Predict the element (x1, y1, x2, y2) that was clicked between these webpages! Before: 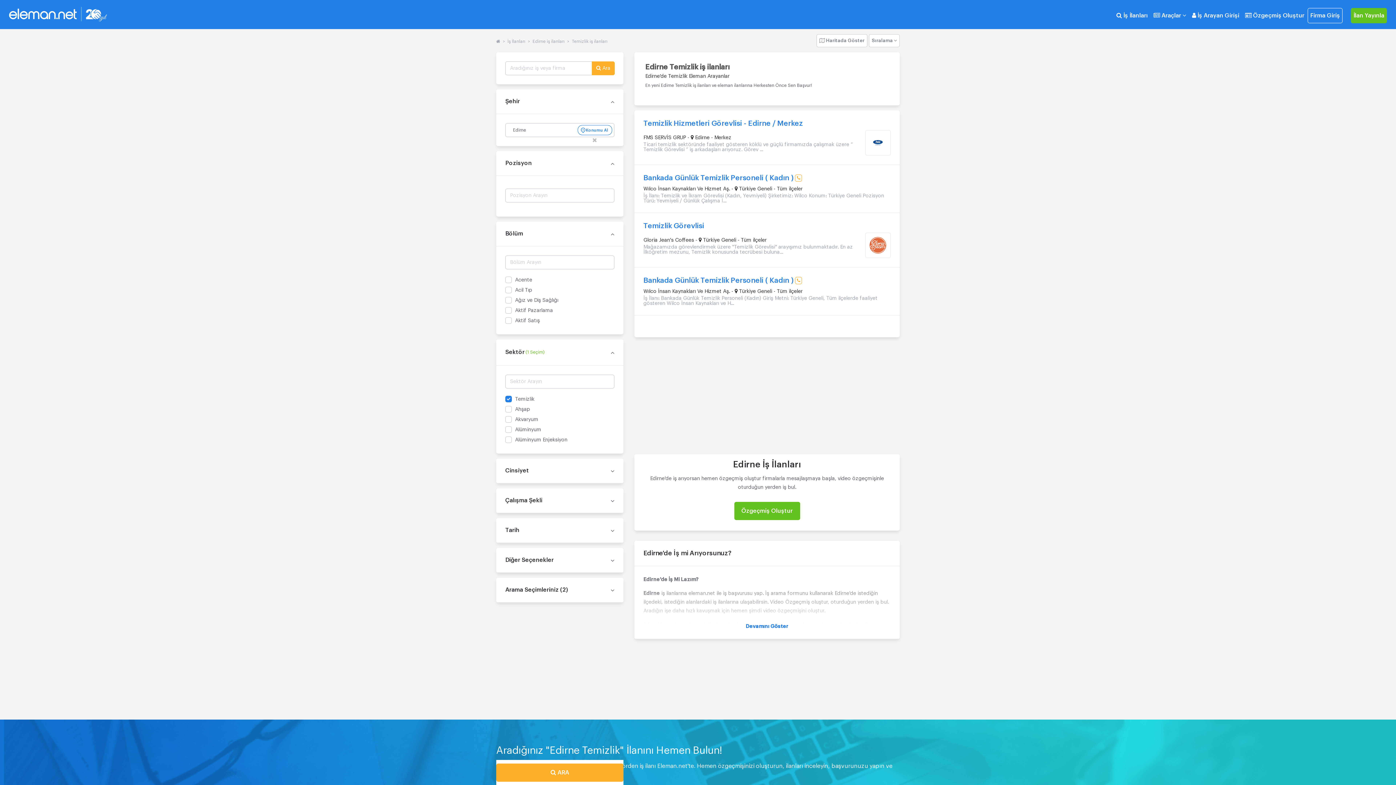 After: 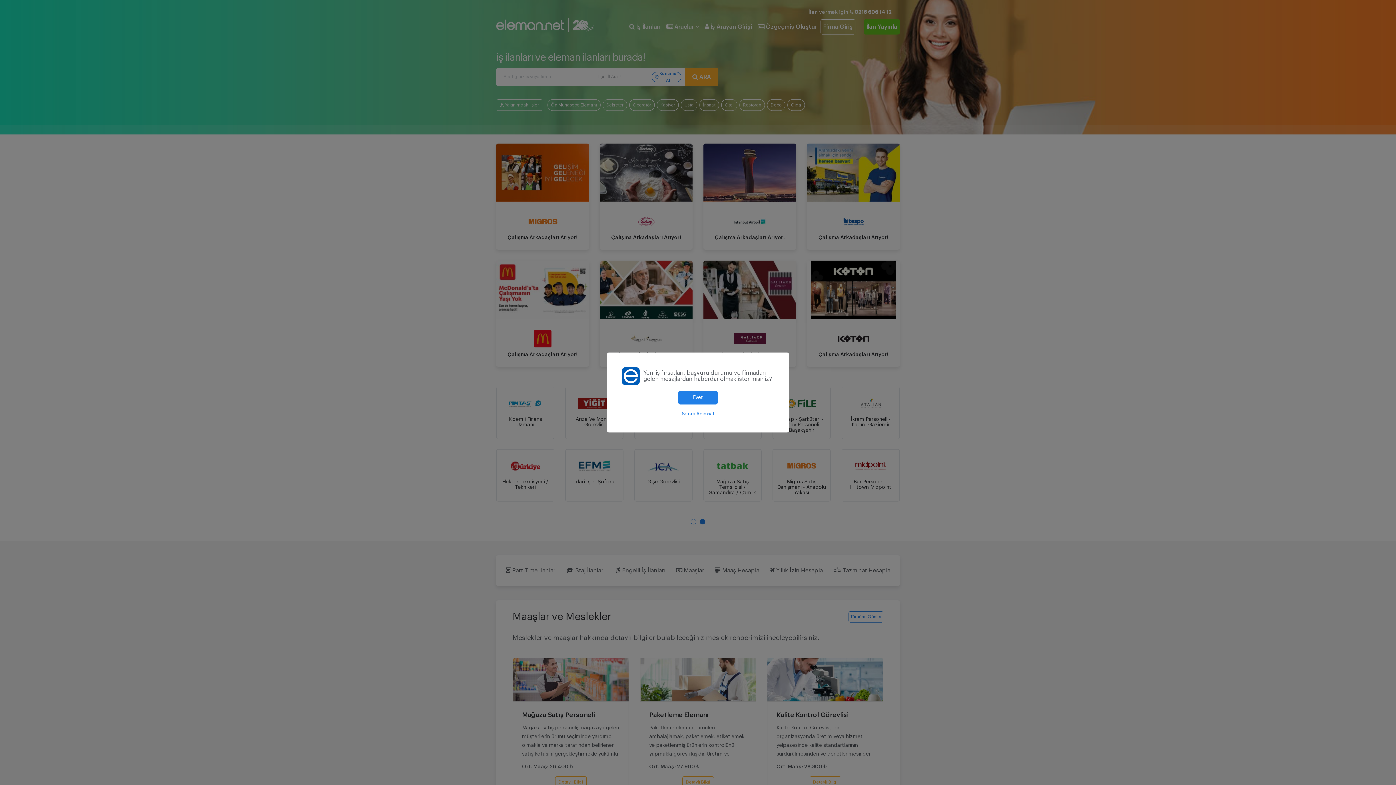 Action: bbox: (496, 39, 500, 43)